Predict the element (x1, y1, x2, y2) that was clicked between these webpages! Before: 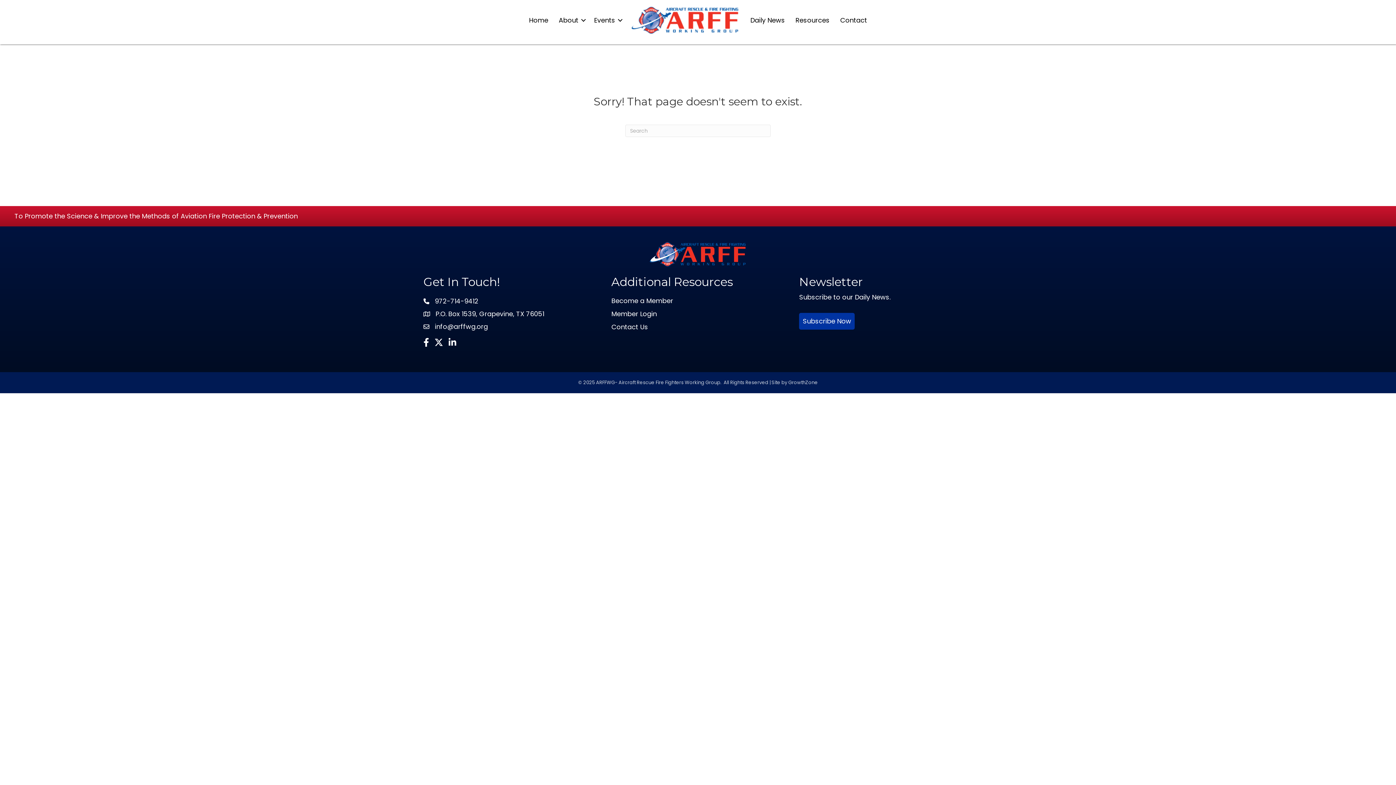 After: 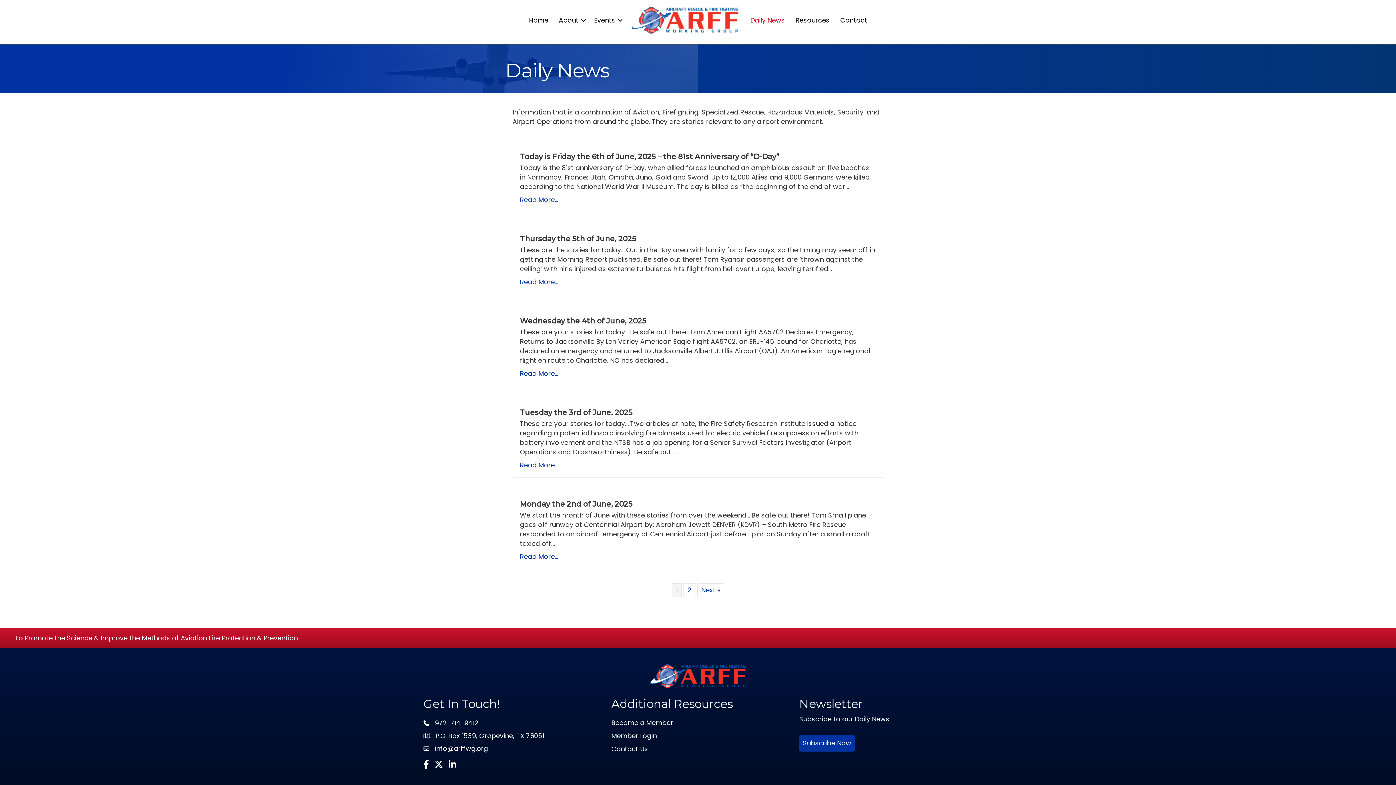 Action: label: Daily News bbox: (745, 12, 790, 28)